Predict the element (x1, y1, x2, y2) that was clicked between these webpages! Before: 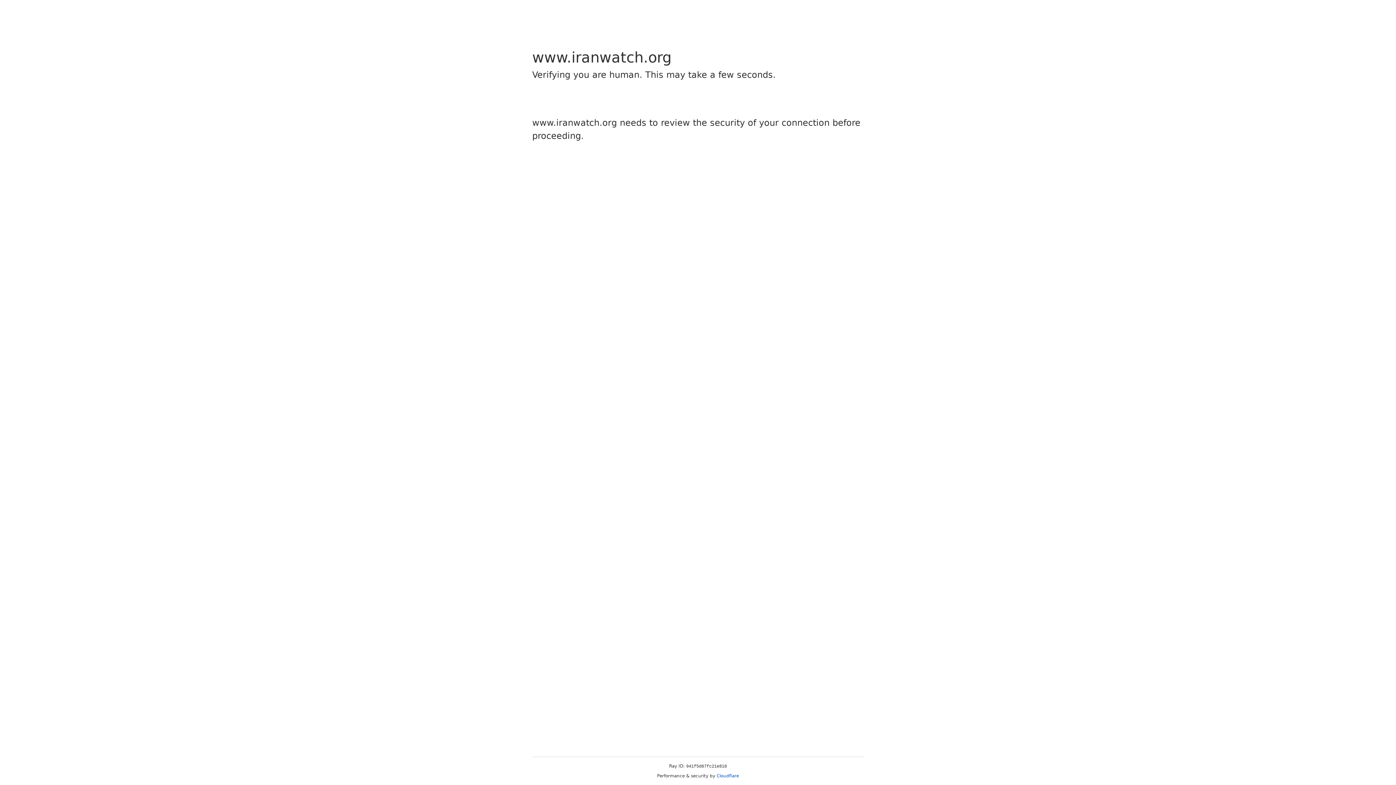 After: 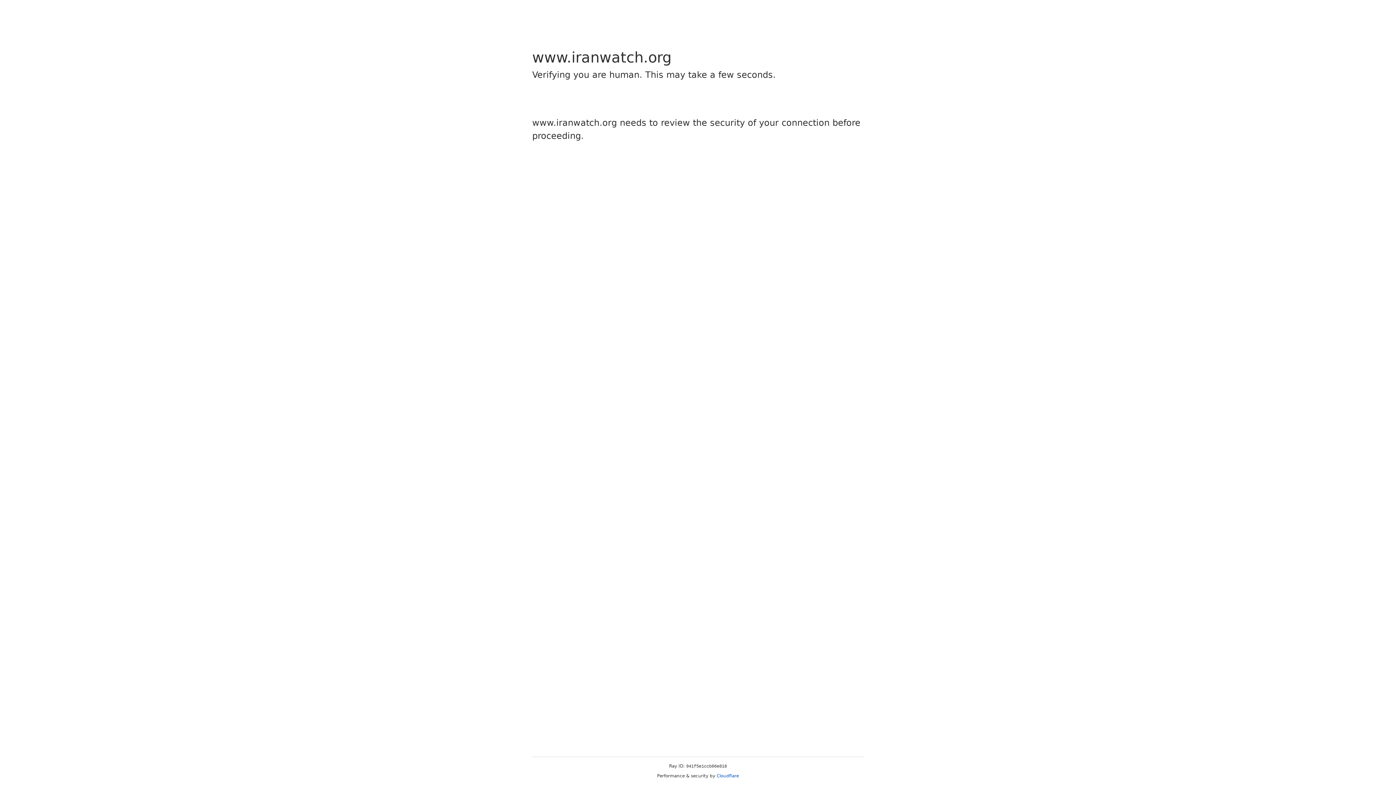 Action: bbox: (716, 773, 739, 778) label: Cloudflare